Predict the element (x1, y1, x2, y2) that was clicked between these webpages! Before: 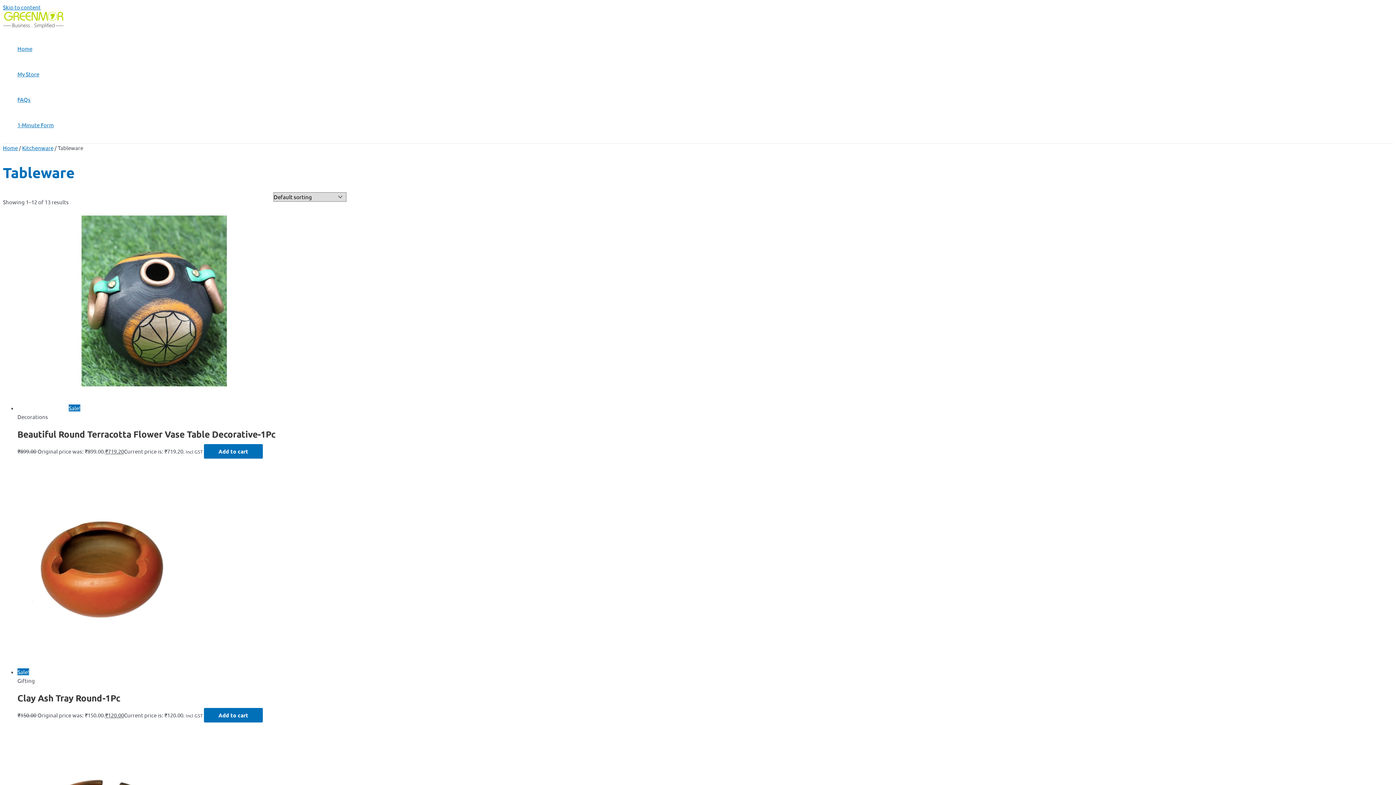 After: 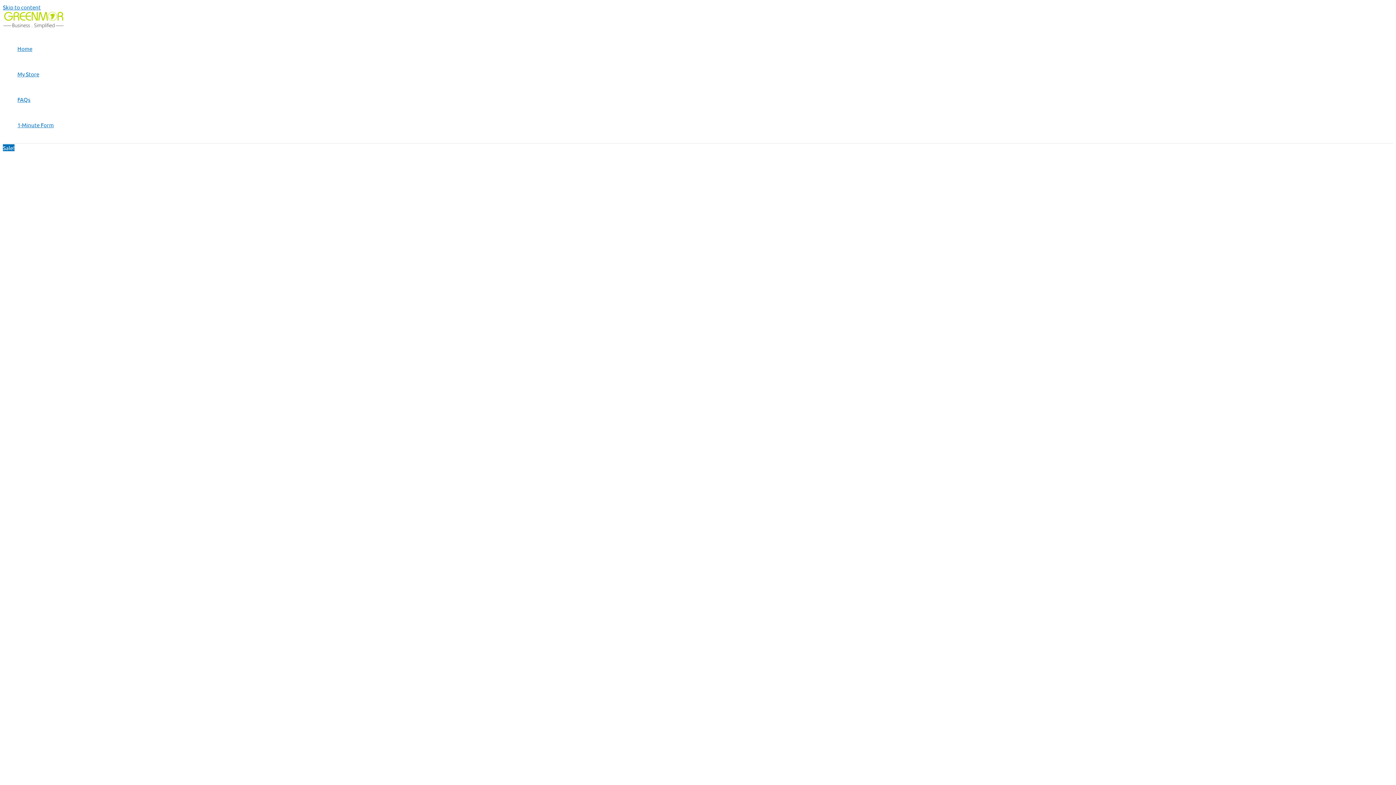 Action: bbox: (17, 428, 346, 439) label: Beautiful Round Terracotta Flower Vase Table Decorative-1Pc